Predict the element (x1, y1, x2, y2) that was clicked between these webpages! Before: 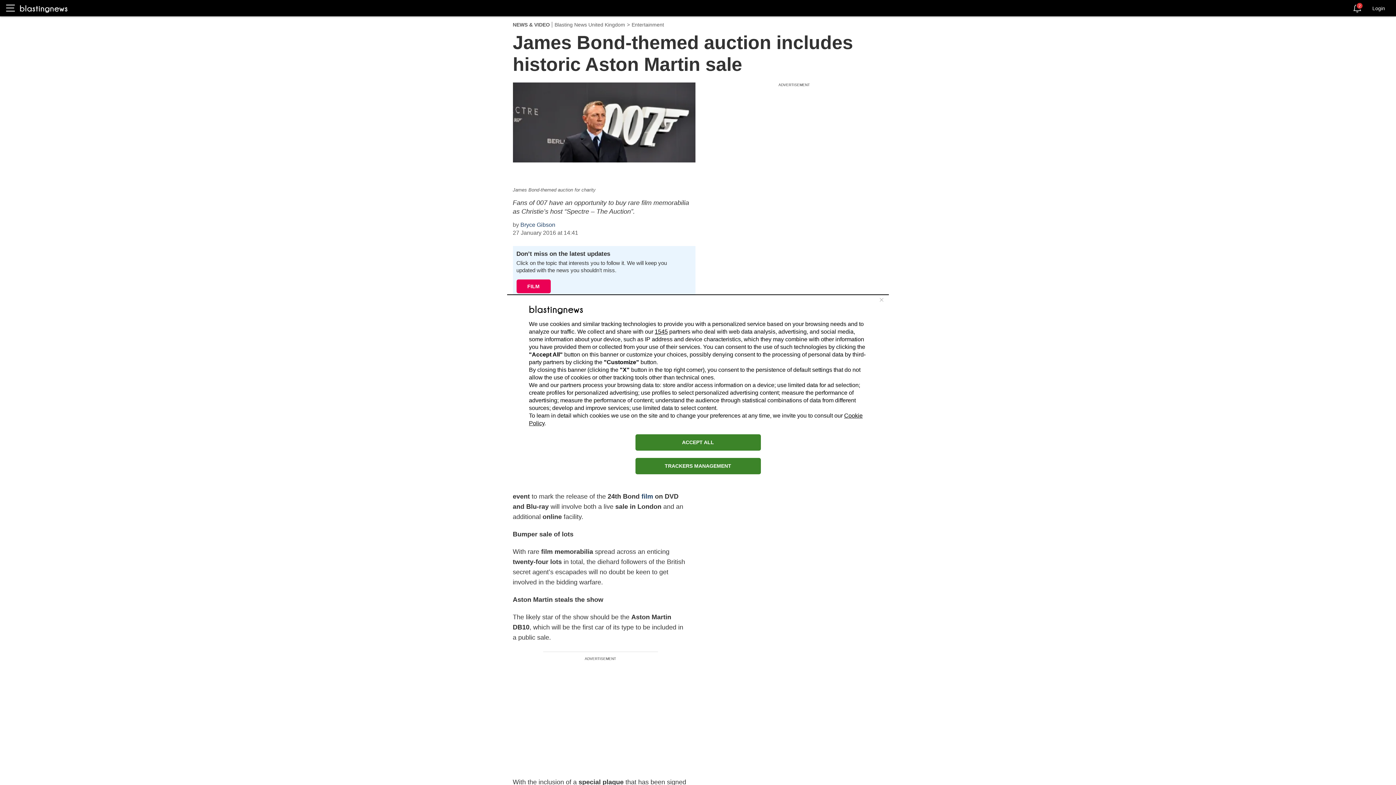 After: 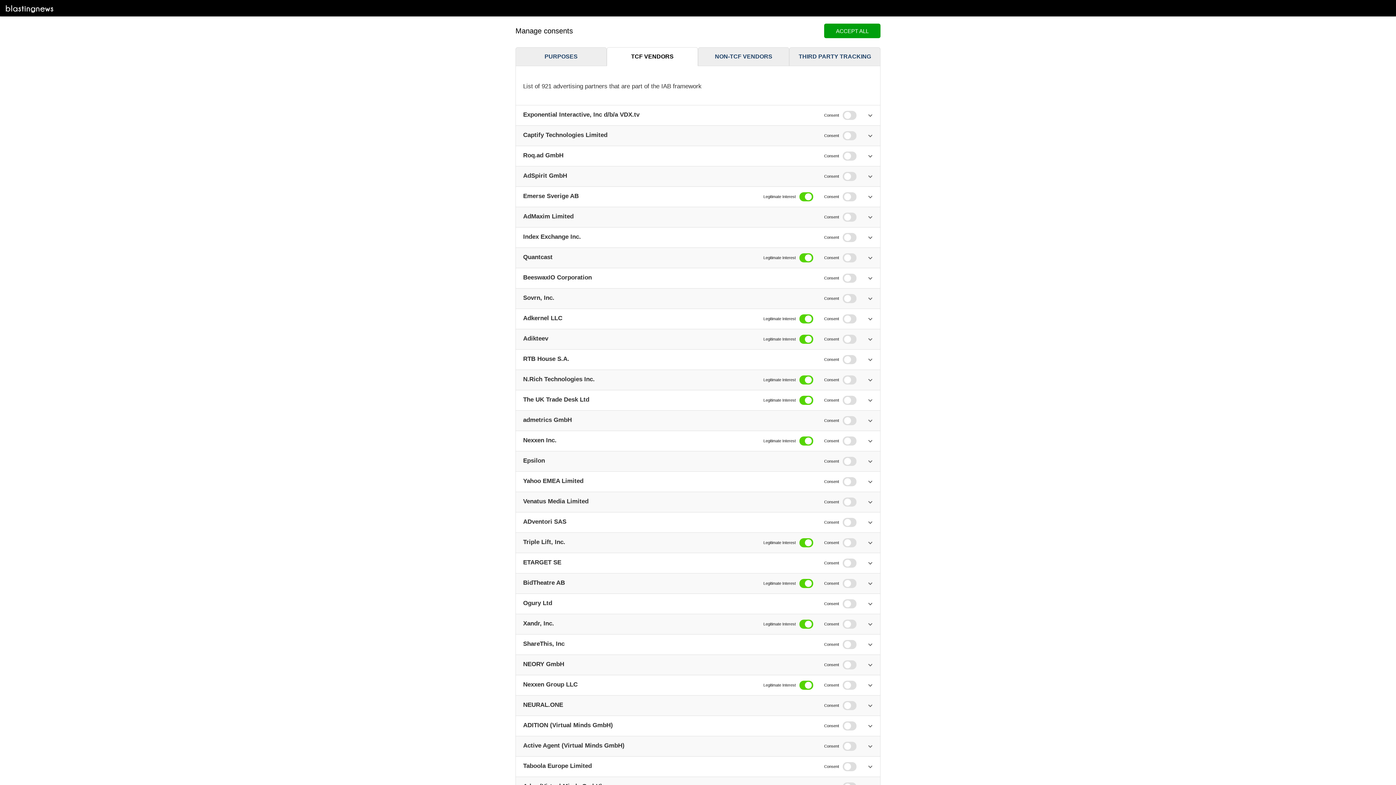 Action: label: 1545 bbox: (654, 328, 668, 334)